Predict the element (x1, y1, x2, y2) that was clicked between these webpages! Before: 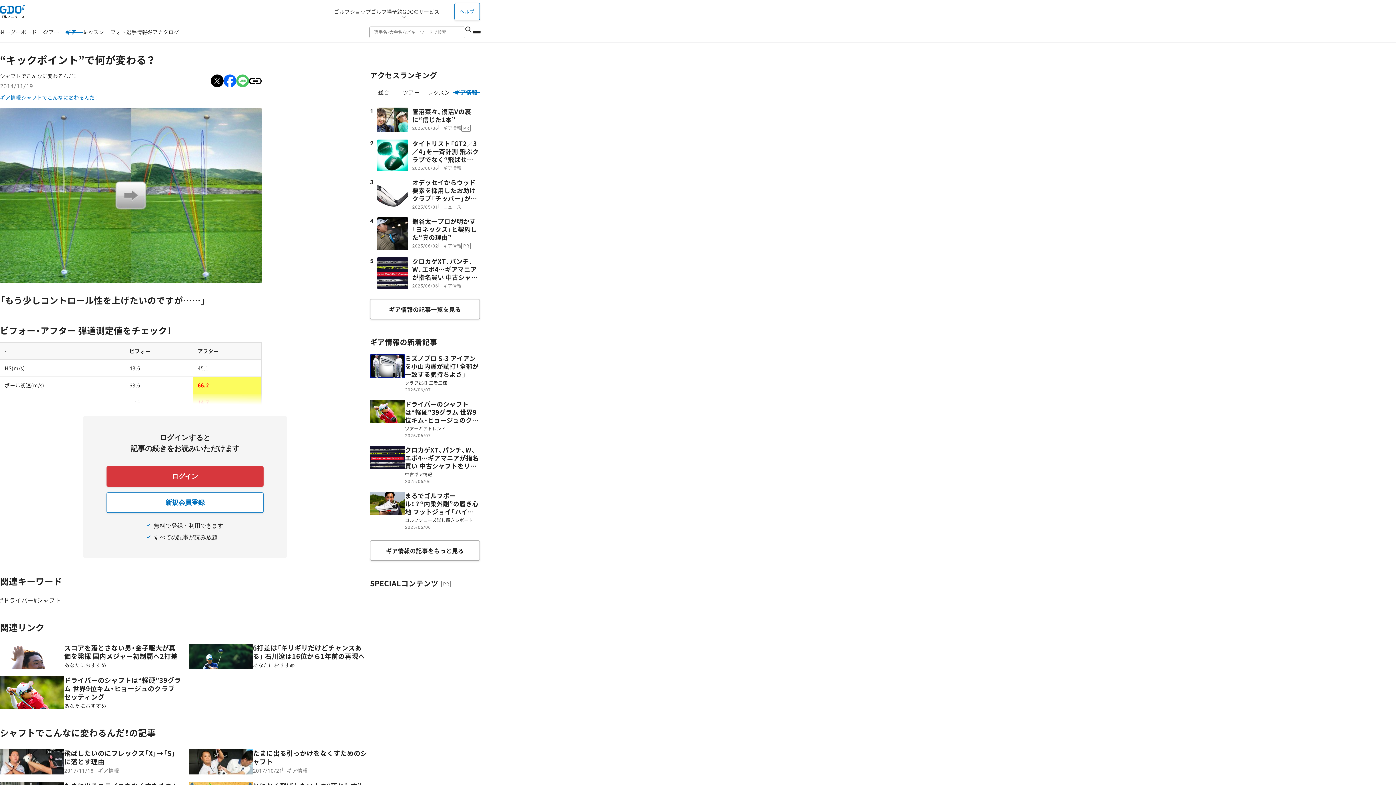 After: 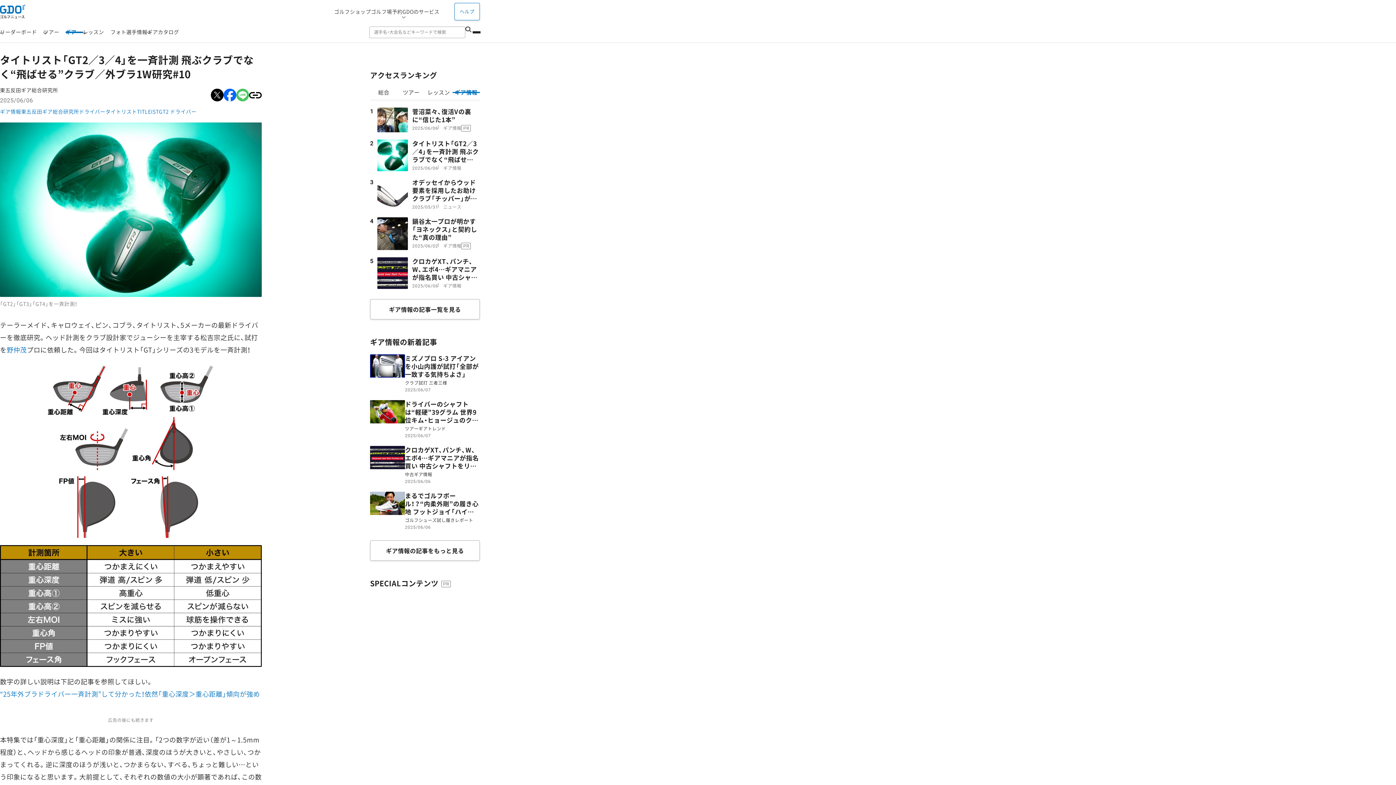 Action: label: 2

タイトリスト「GT2／3／4」を一斉計測 飛ぶクラブでなく“飛ばせる”クラブ／外ブラ1W研究#10

2025/06/06
ギア情報 bbox: (370, 139, 480, 171)